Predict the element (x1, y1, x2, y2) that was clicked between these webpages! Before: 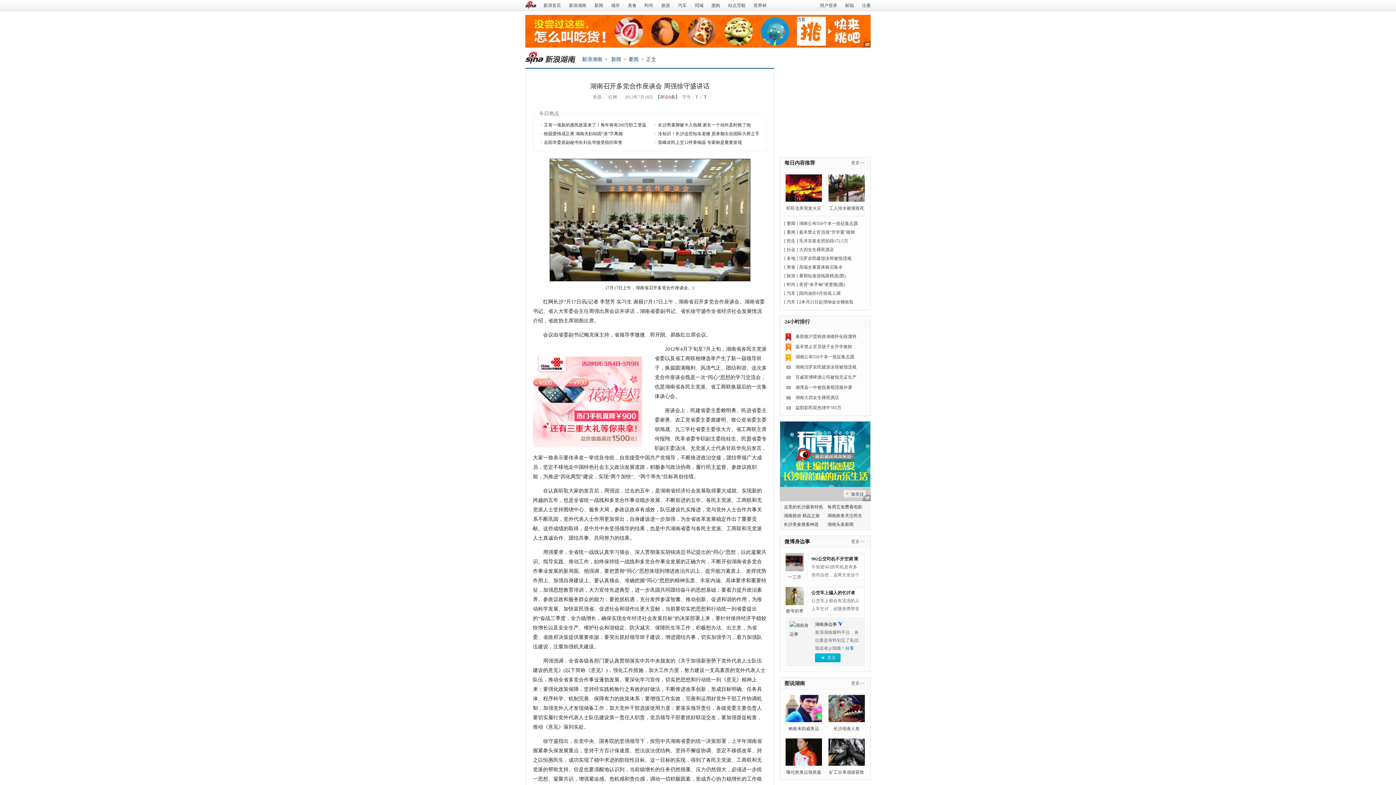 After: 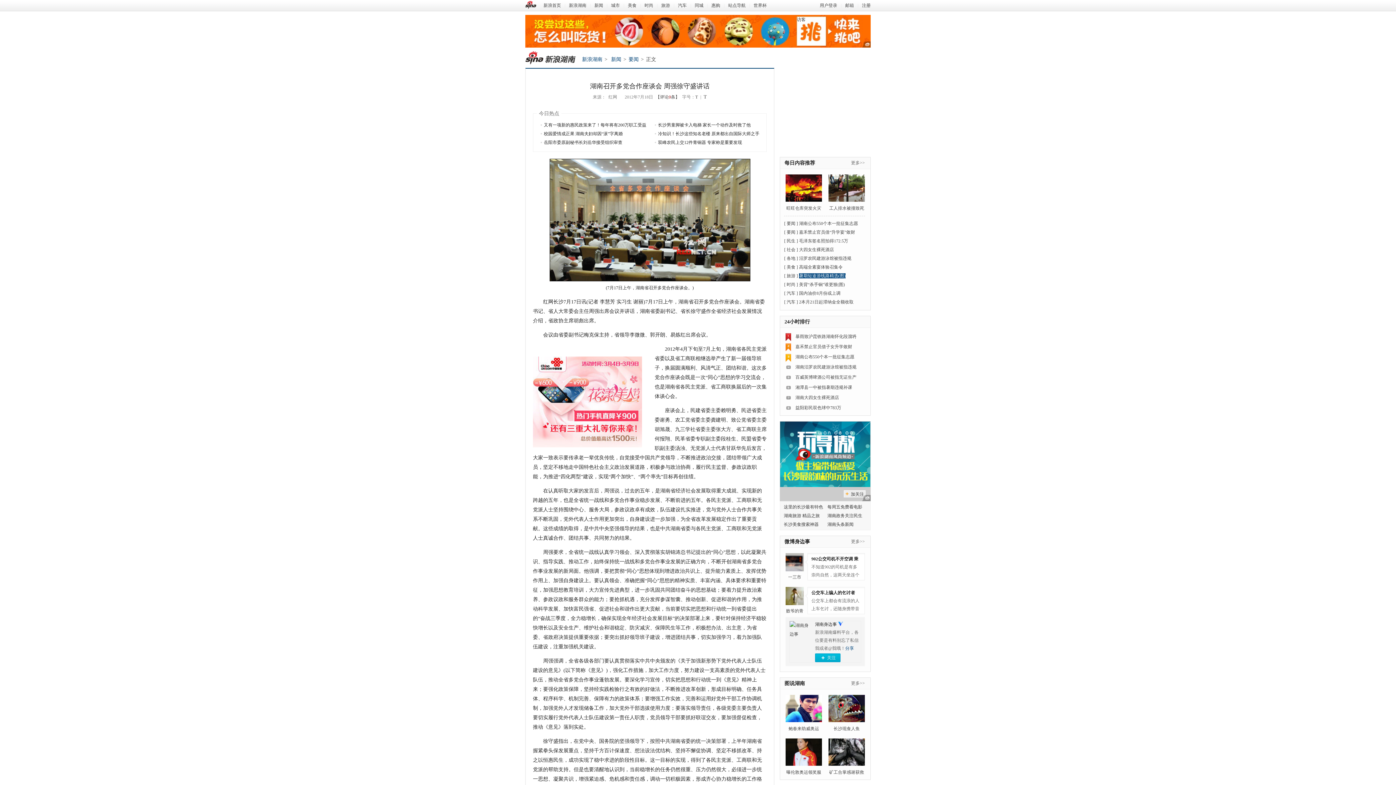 Action: bbox: (799, 273, 845, 278) label: 暑期短途游线路精选(图)